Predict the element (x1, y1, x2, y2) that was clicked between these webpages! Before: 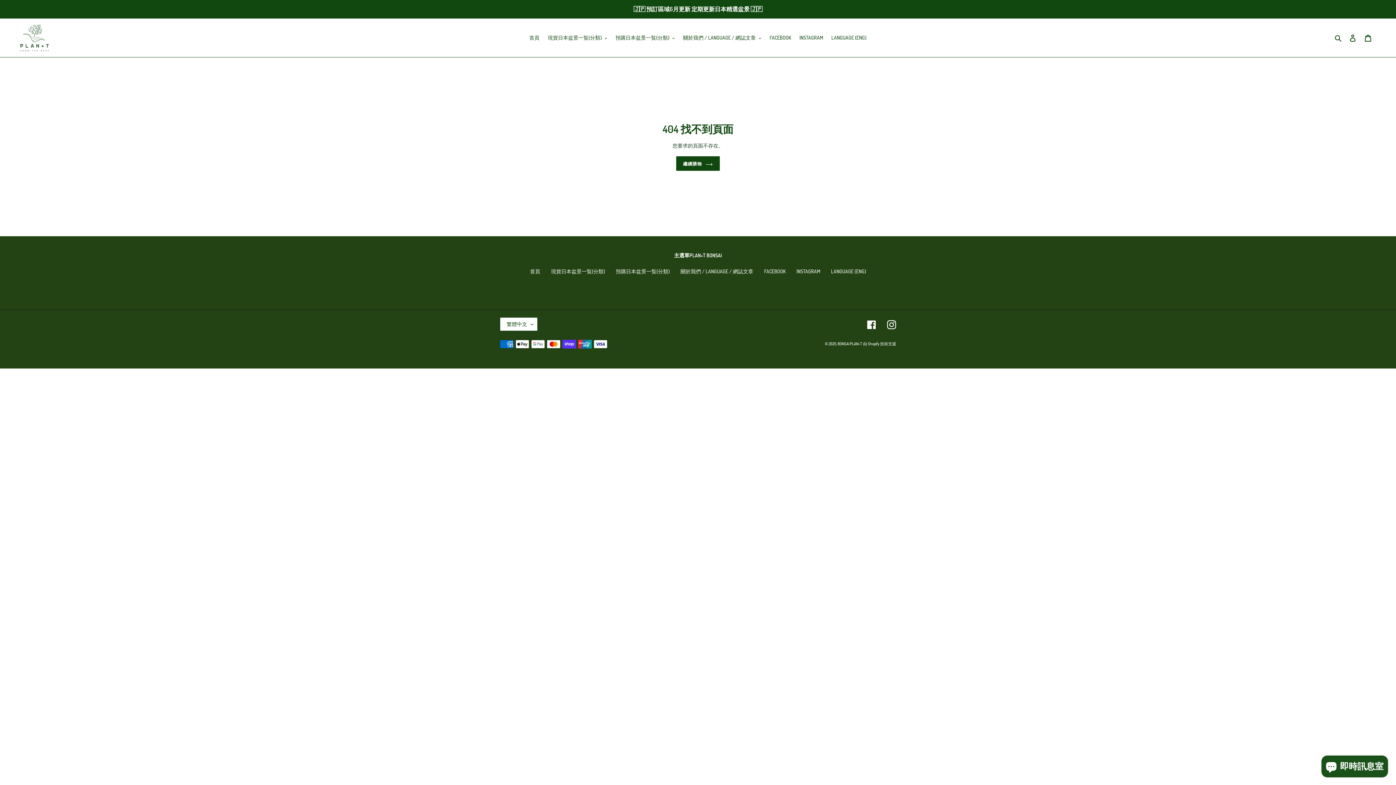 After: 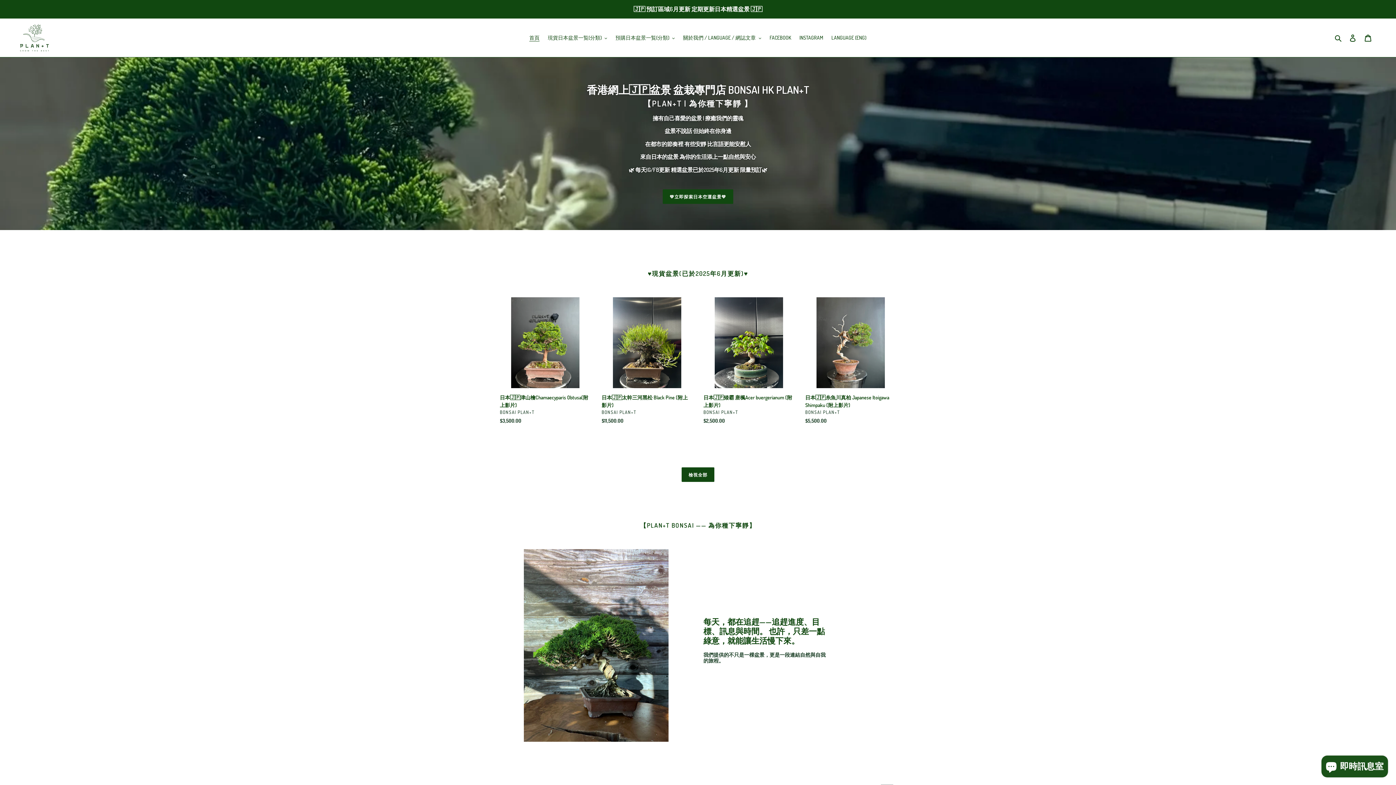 Action: bbox: (525, 32, 543, 42) label: 首頁